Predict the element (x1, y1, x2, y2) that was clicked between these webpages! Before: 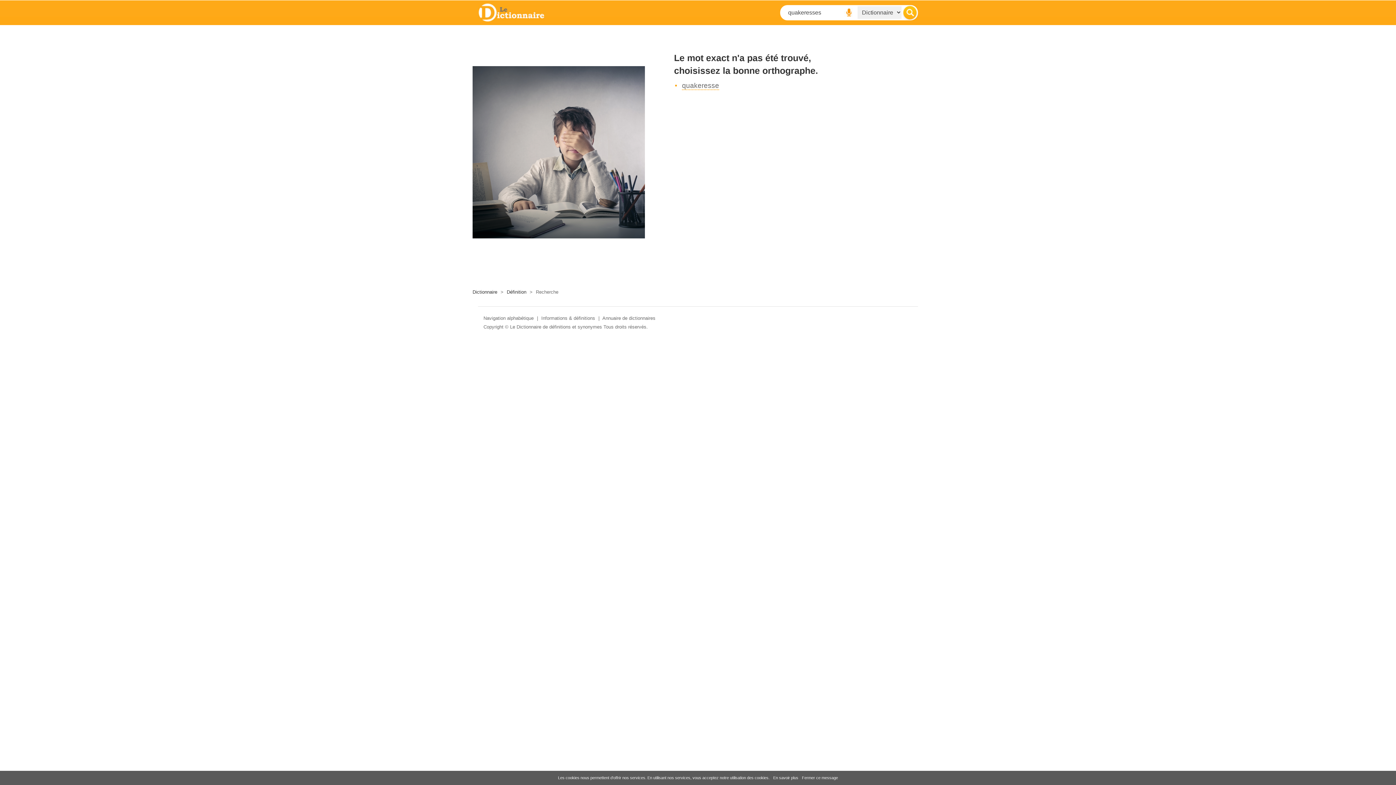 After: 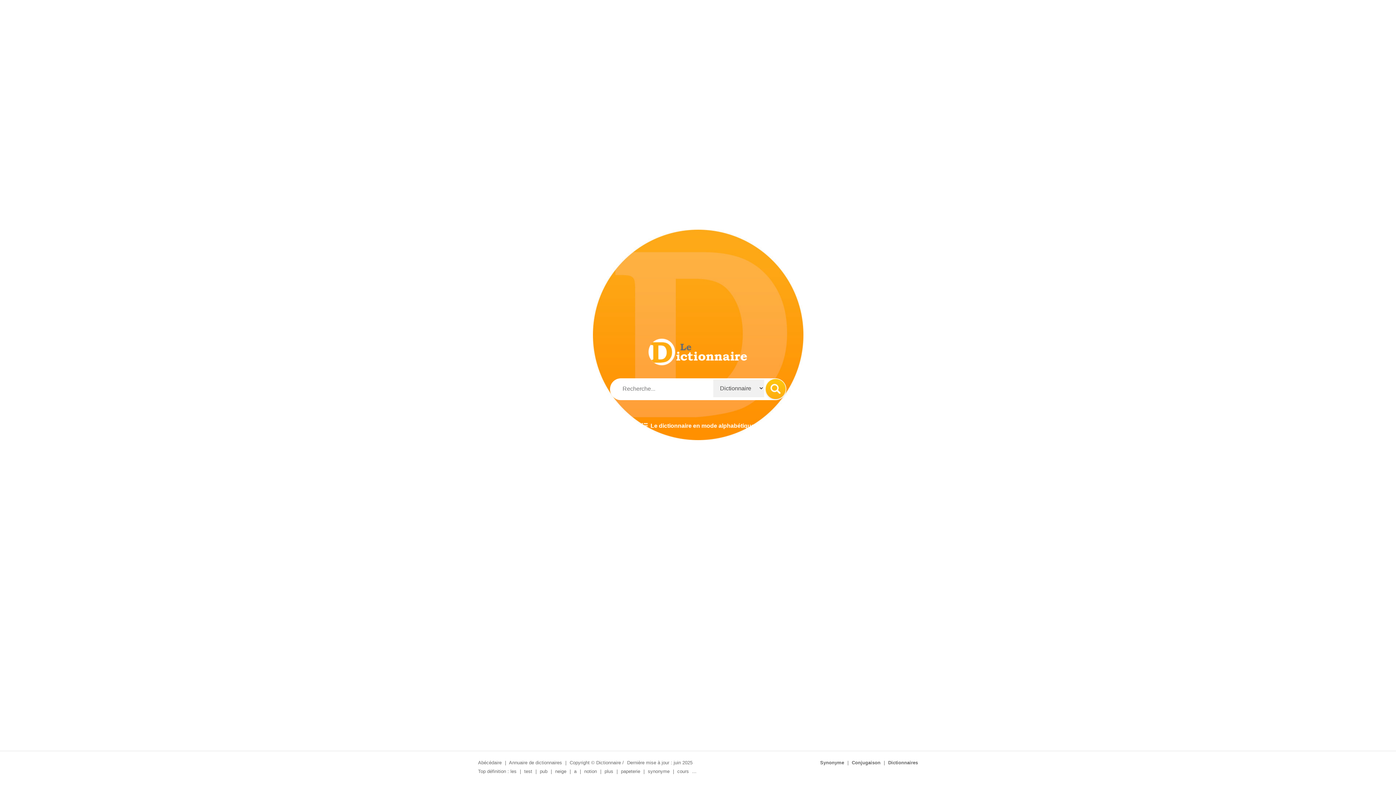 Action: bbox: (472, 289, 497, 294) label: Dictionnaire